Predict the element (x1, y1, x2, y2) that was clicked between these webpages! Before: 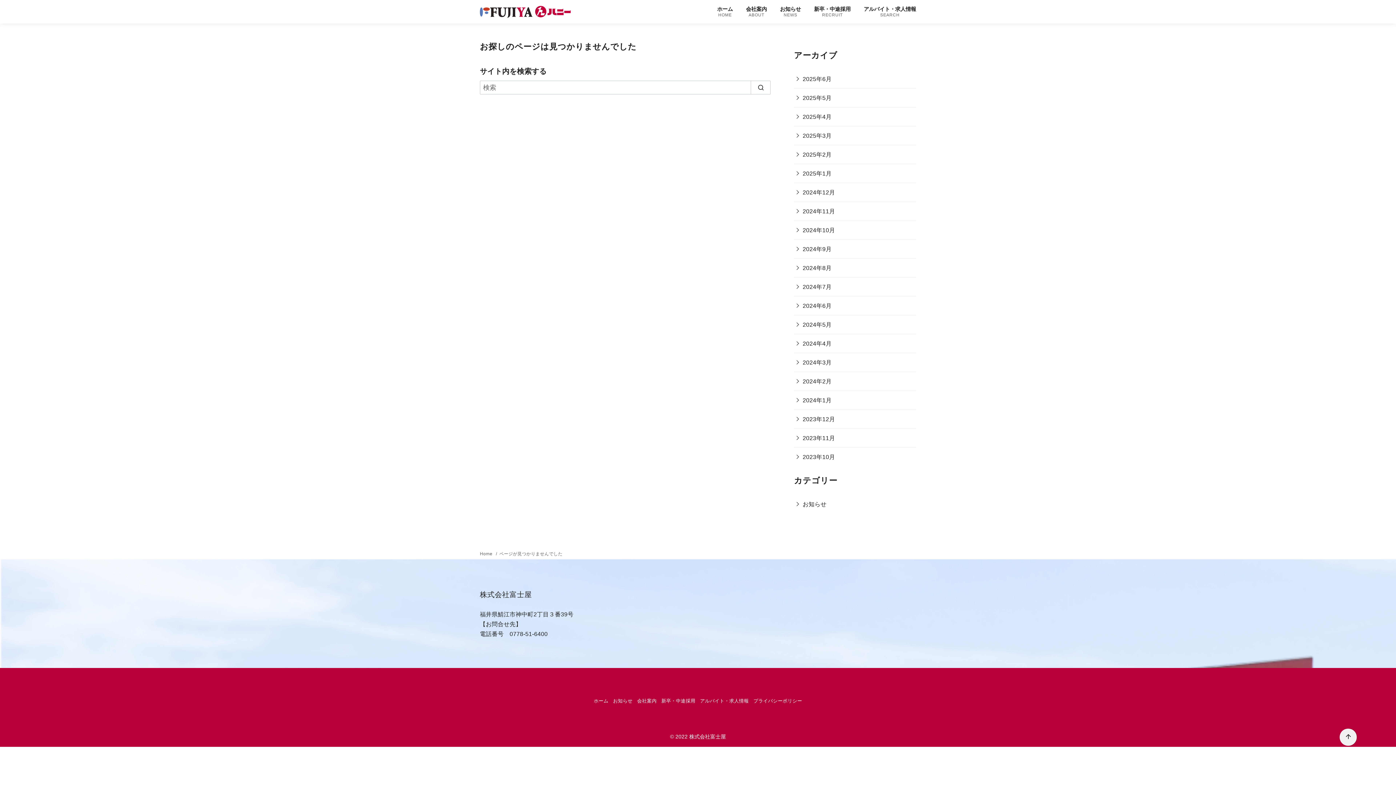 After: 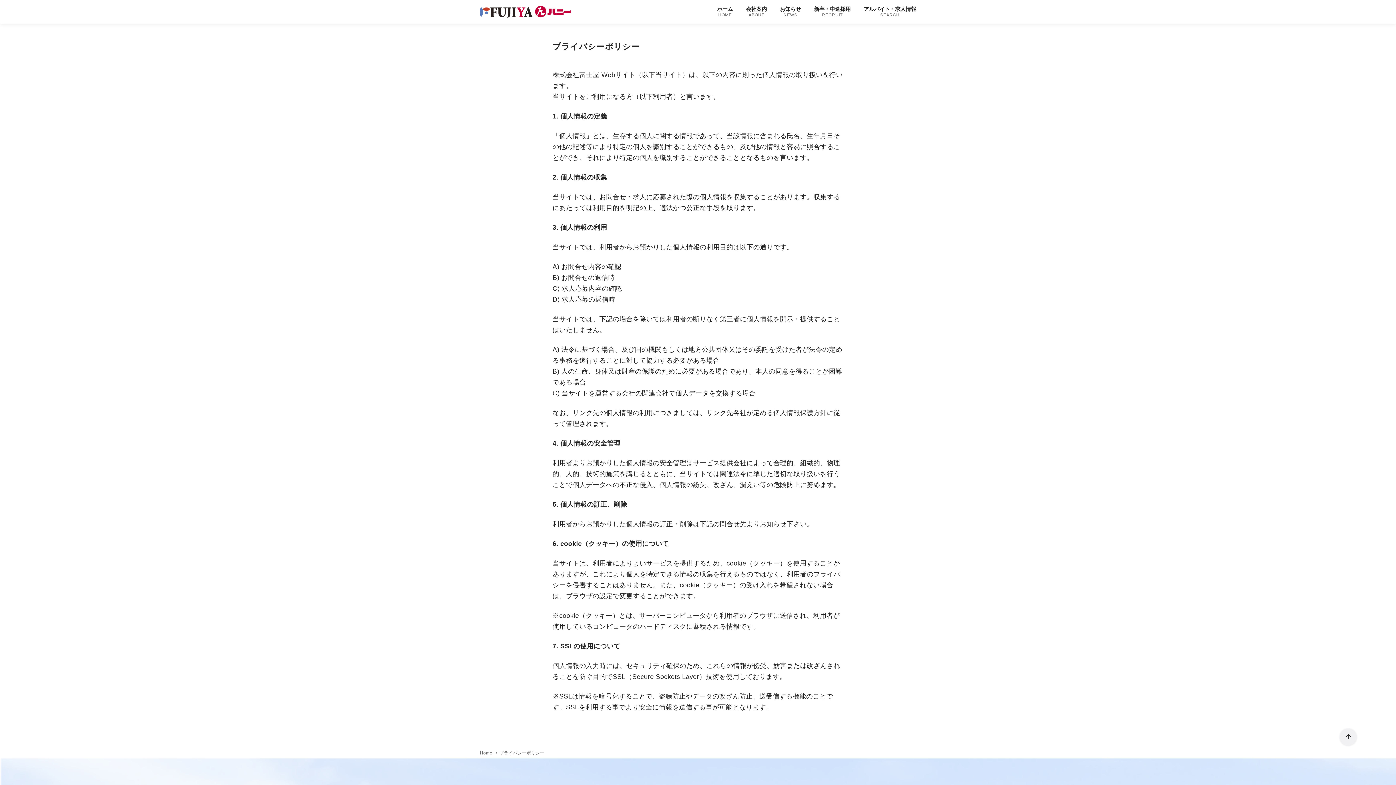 Action: bbox: (753, 698, 802, 703) label: プライバシーポリシー